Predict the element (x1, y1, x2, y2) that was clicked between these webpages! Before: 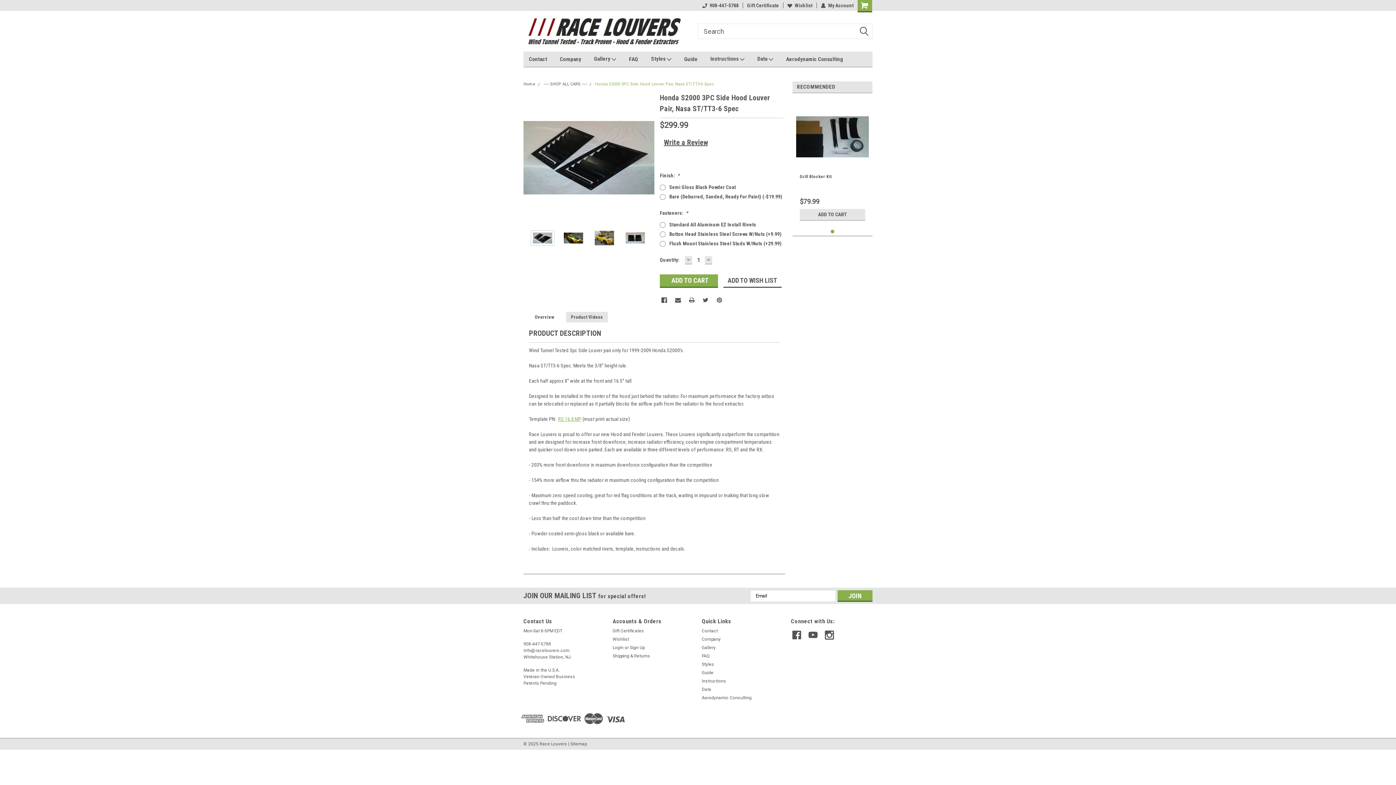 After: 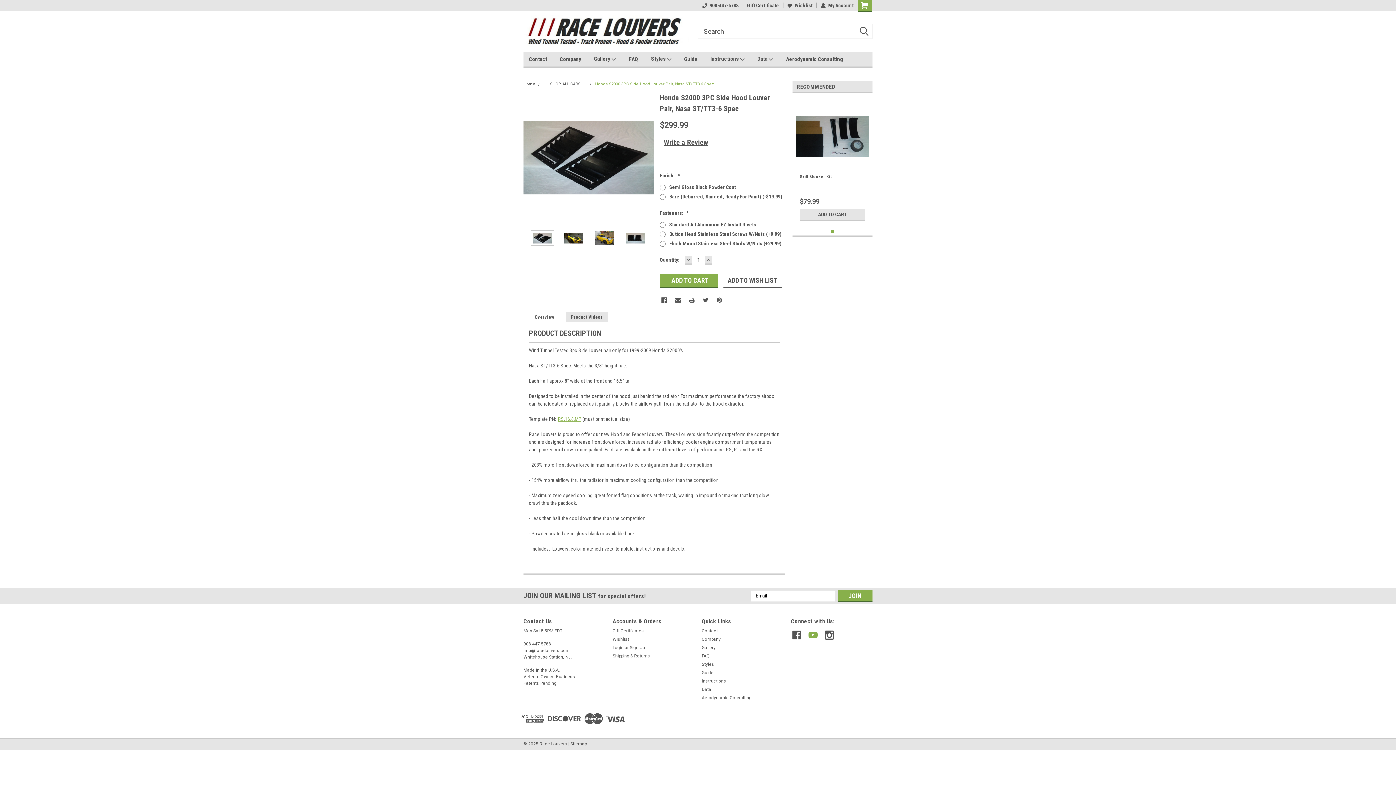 Action: bbox: (808, 630, 817, 639)